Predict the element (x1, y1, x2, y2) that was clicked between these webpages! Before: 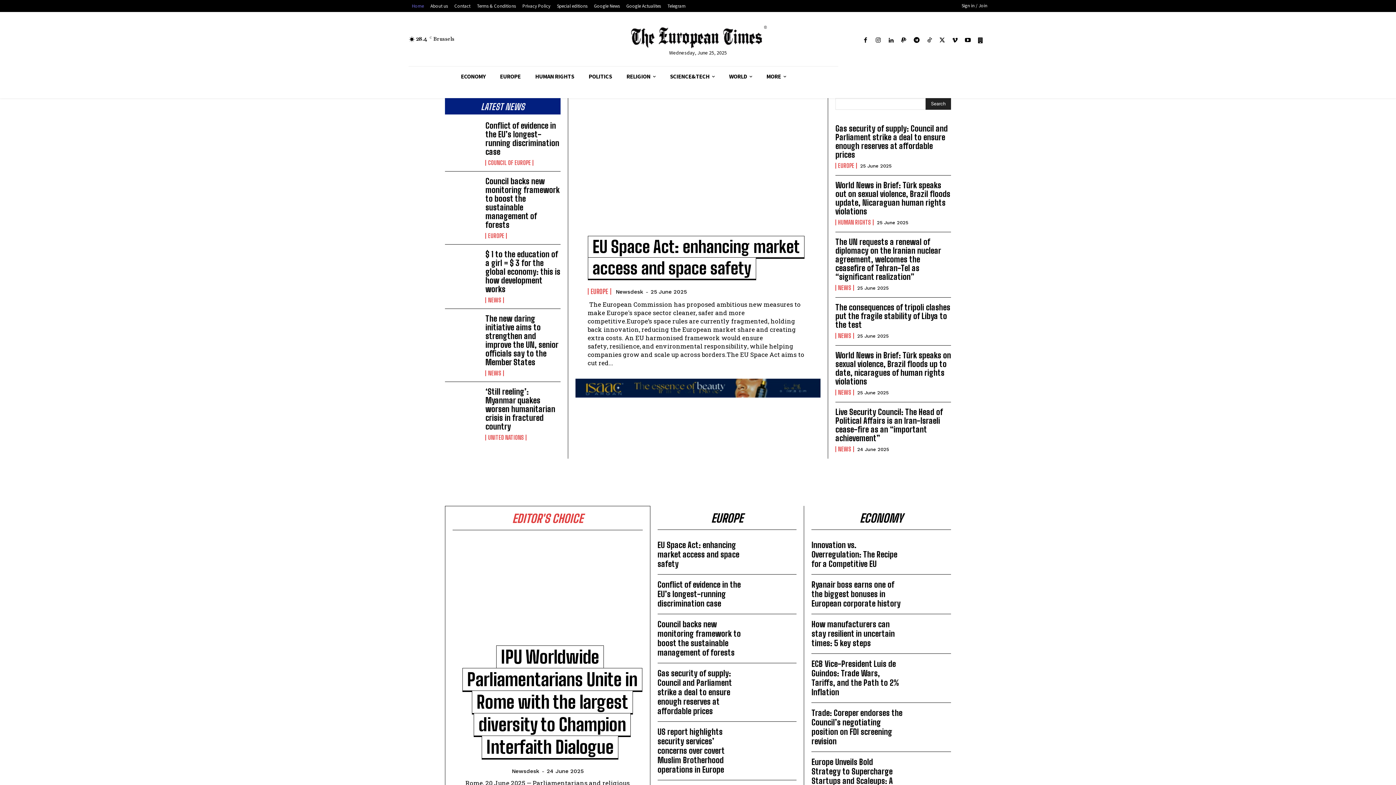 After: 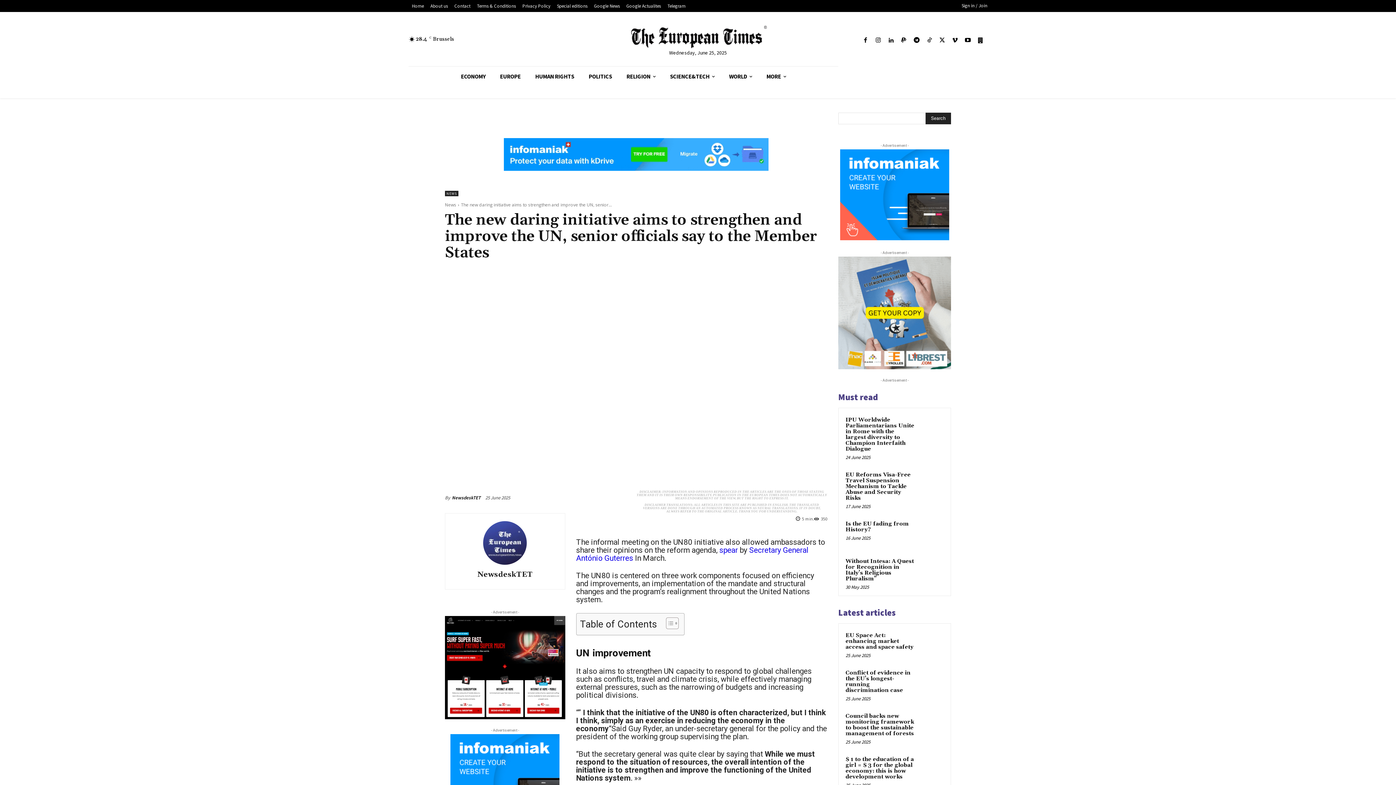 Action: bbox: (445, 314, 479, 345)